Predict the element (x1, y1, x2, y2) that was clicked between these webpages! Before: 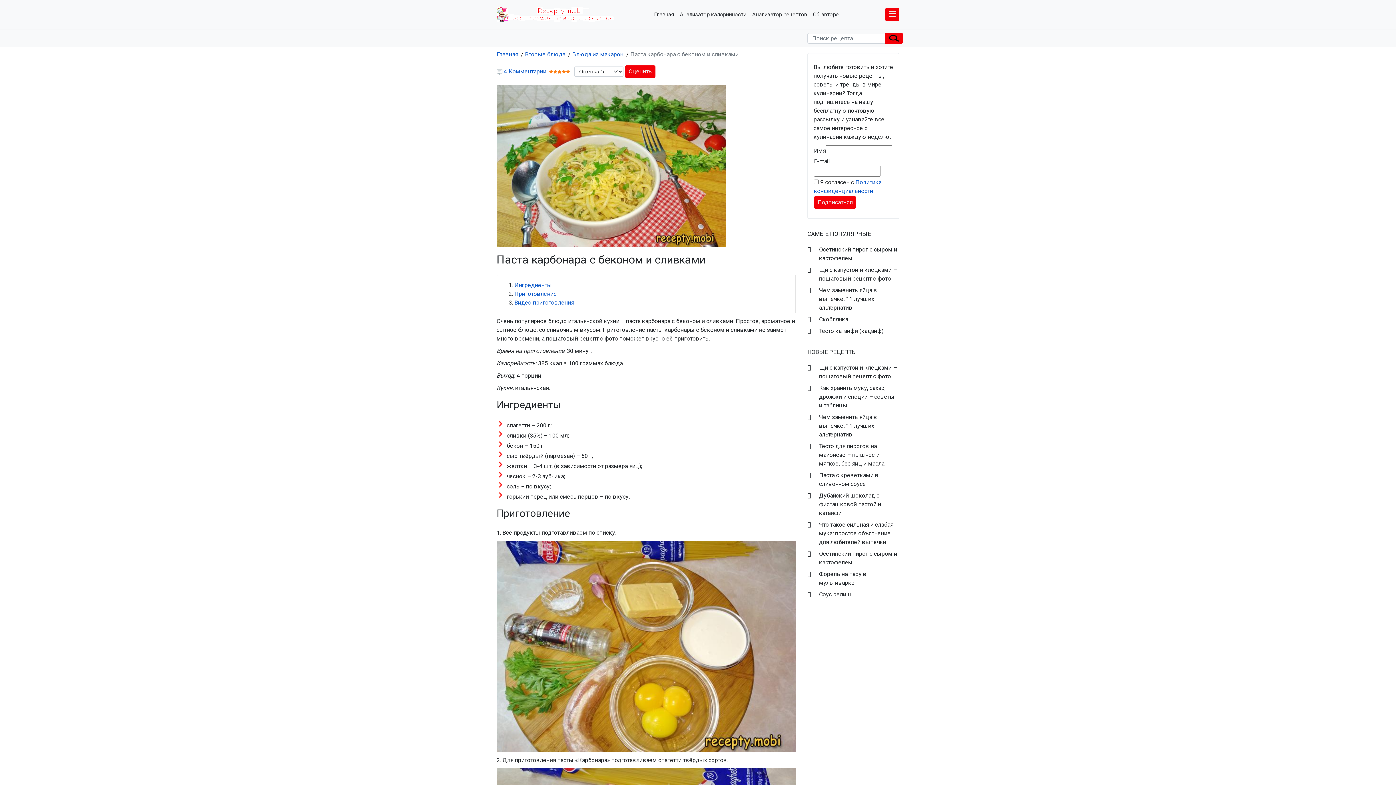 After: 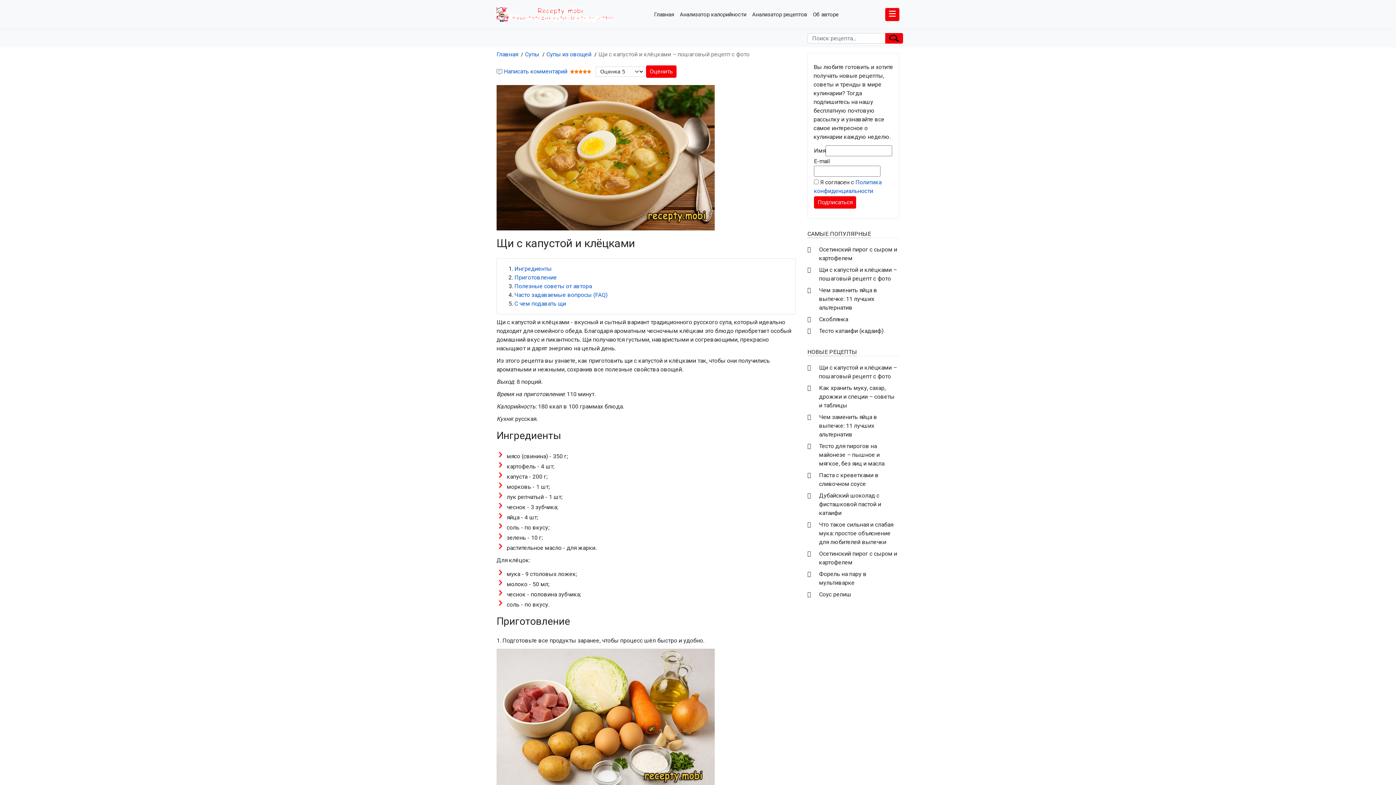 Action: bbox: (807, 362, 899, 382) label: Щи с капустой и клёцками – пошаговый рецепт с фото